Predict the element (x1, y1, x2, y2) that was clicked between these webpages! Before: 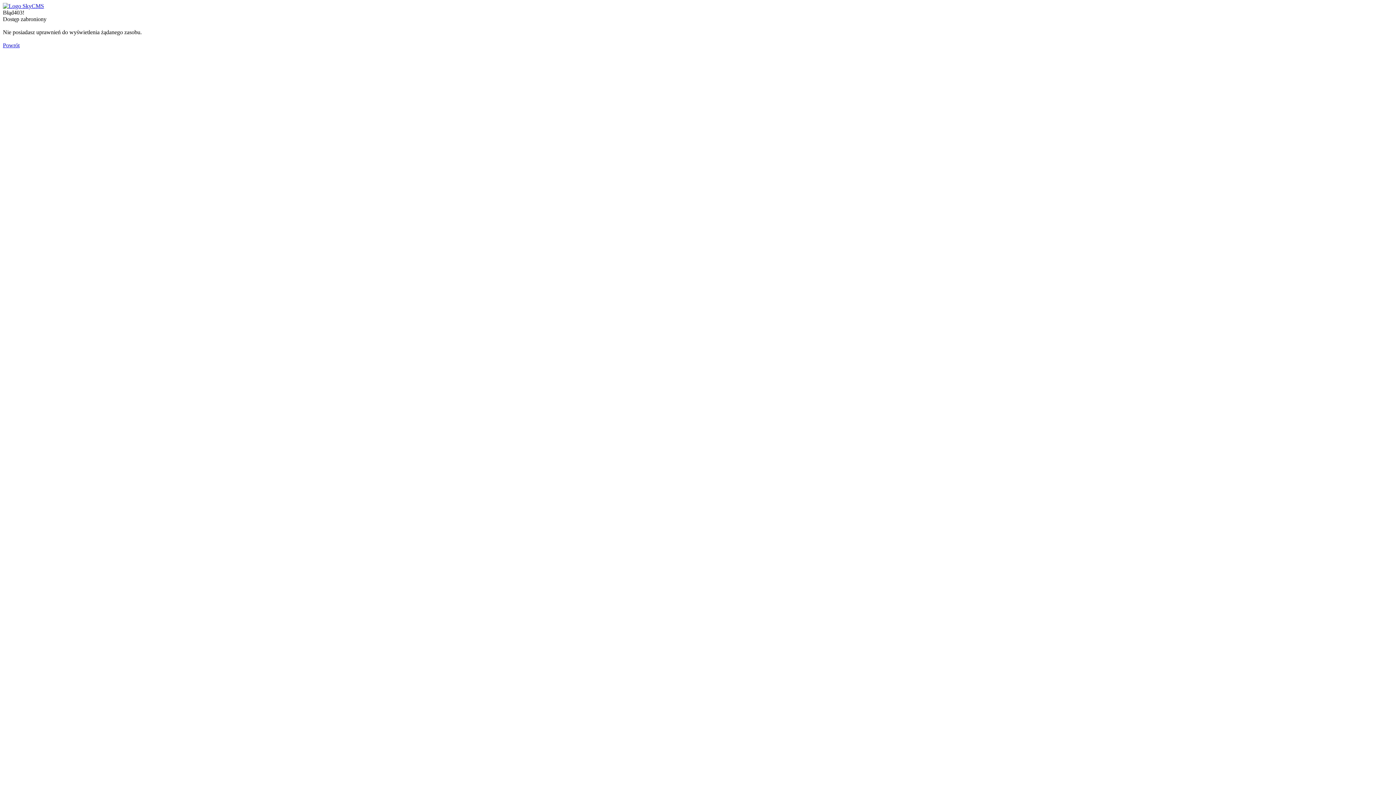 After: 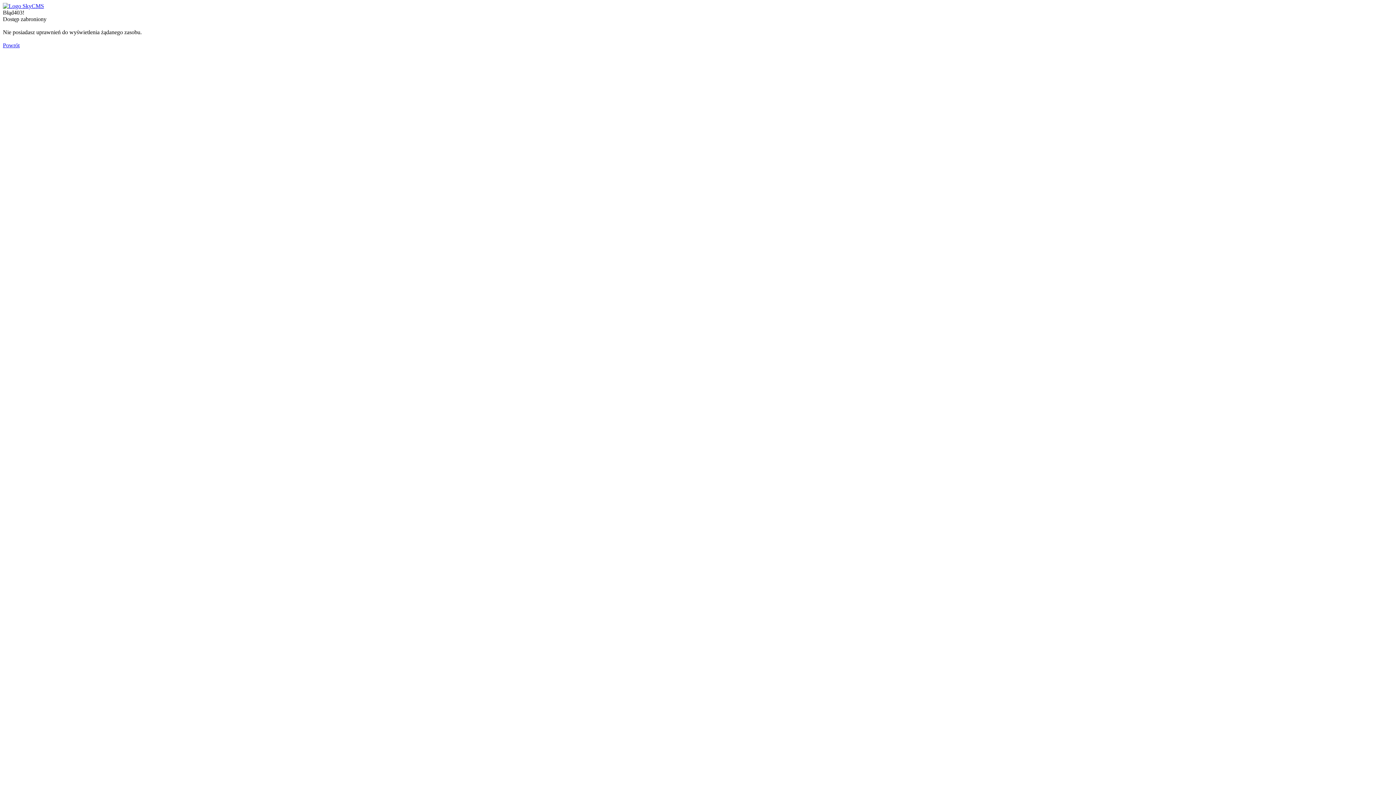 Action: bbox: (2, 2, 44, 9)